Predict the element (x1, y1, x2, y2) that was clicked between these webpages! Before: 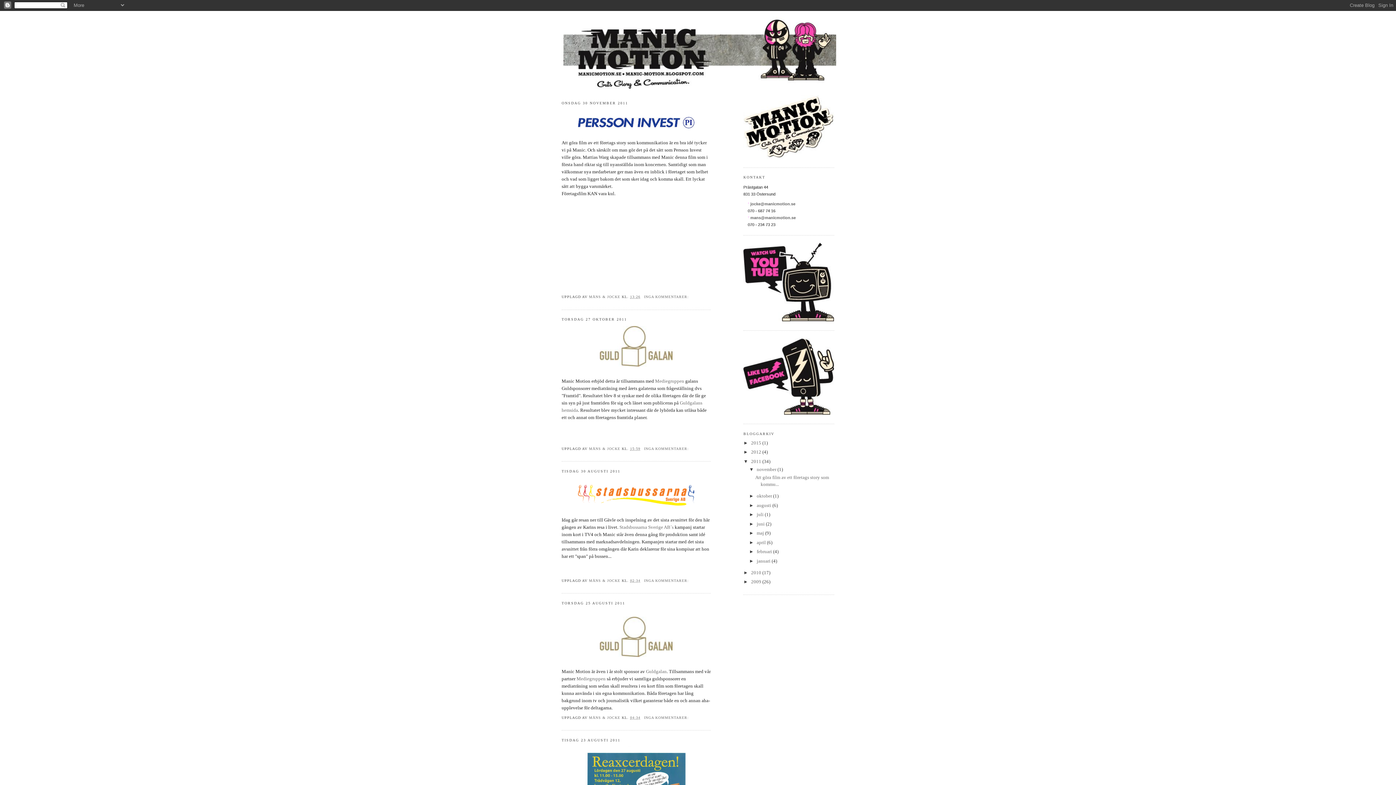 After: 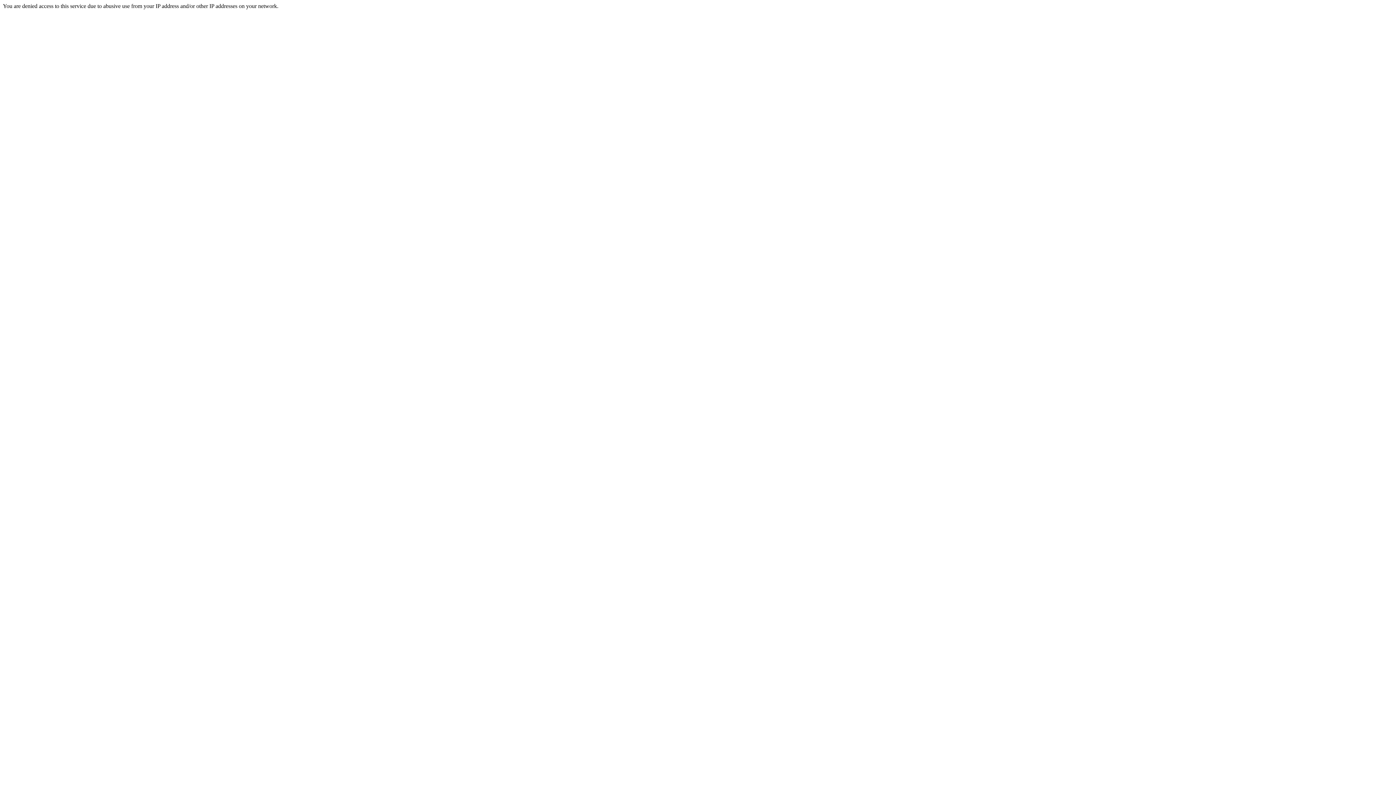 Action: label: Guldgalan bbox: (646, 669, 666, 674)